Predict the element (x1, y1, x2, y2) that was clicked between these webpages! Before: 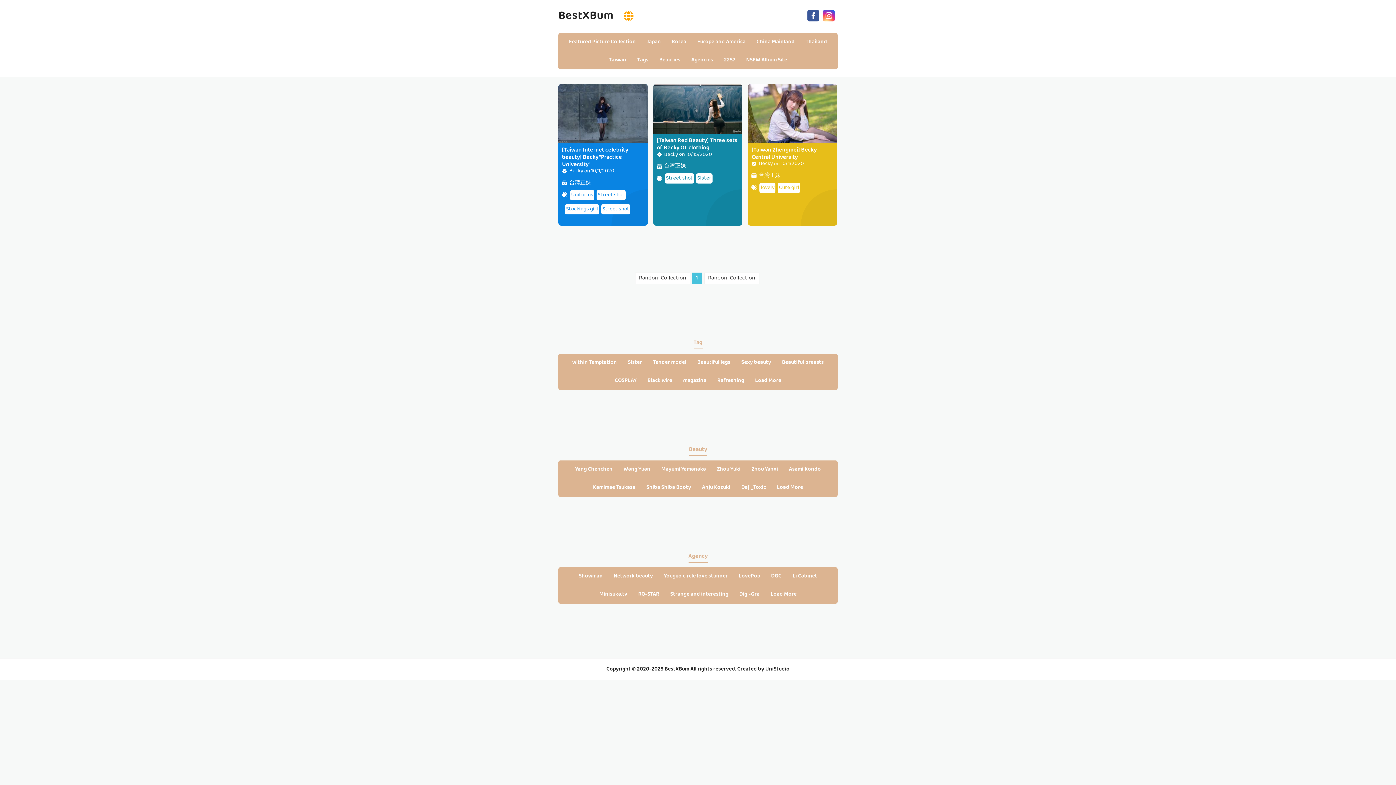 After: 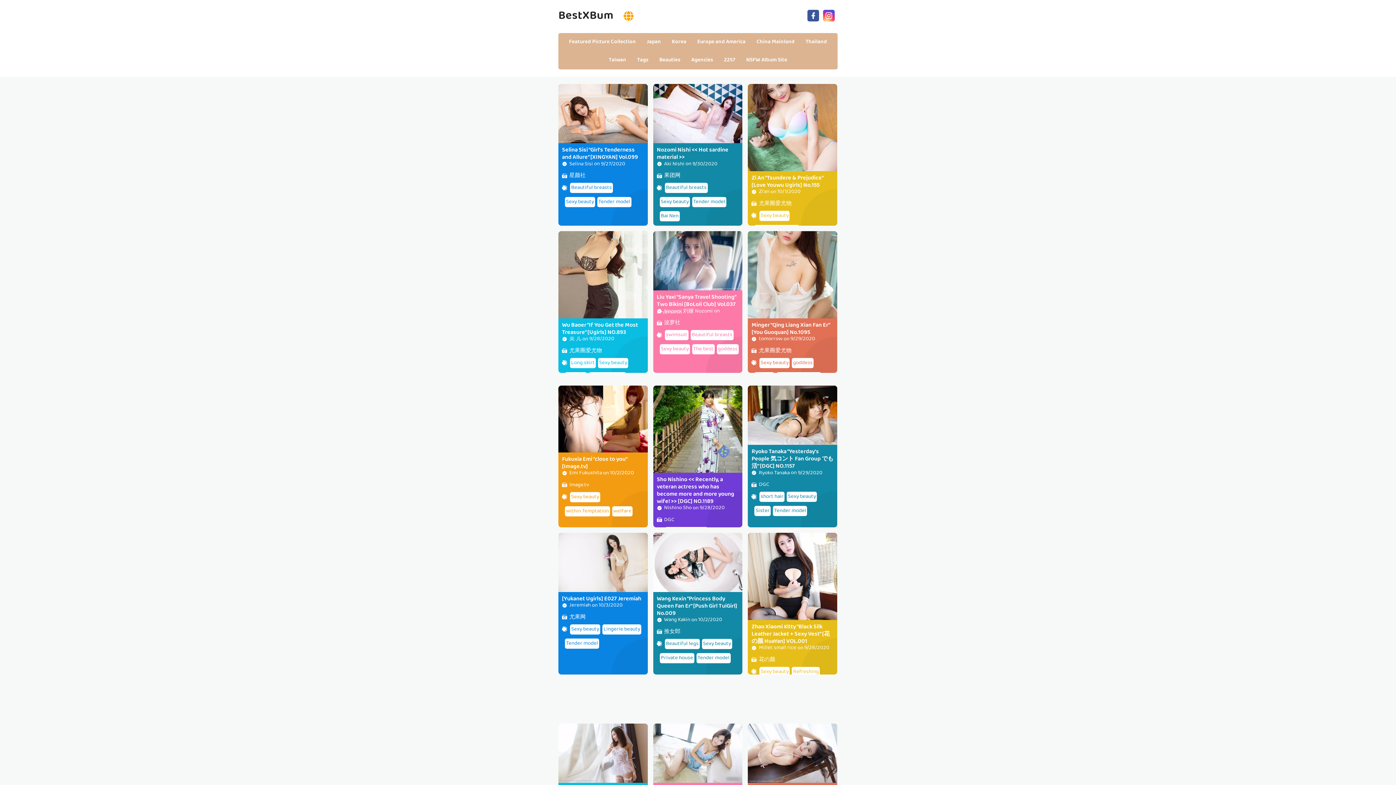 Action: bbox: (736, 353, 776, 371) label: Sexy beauty